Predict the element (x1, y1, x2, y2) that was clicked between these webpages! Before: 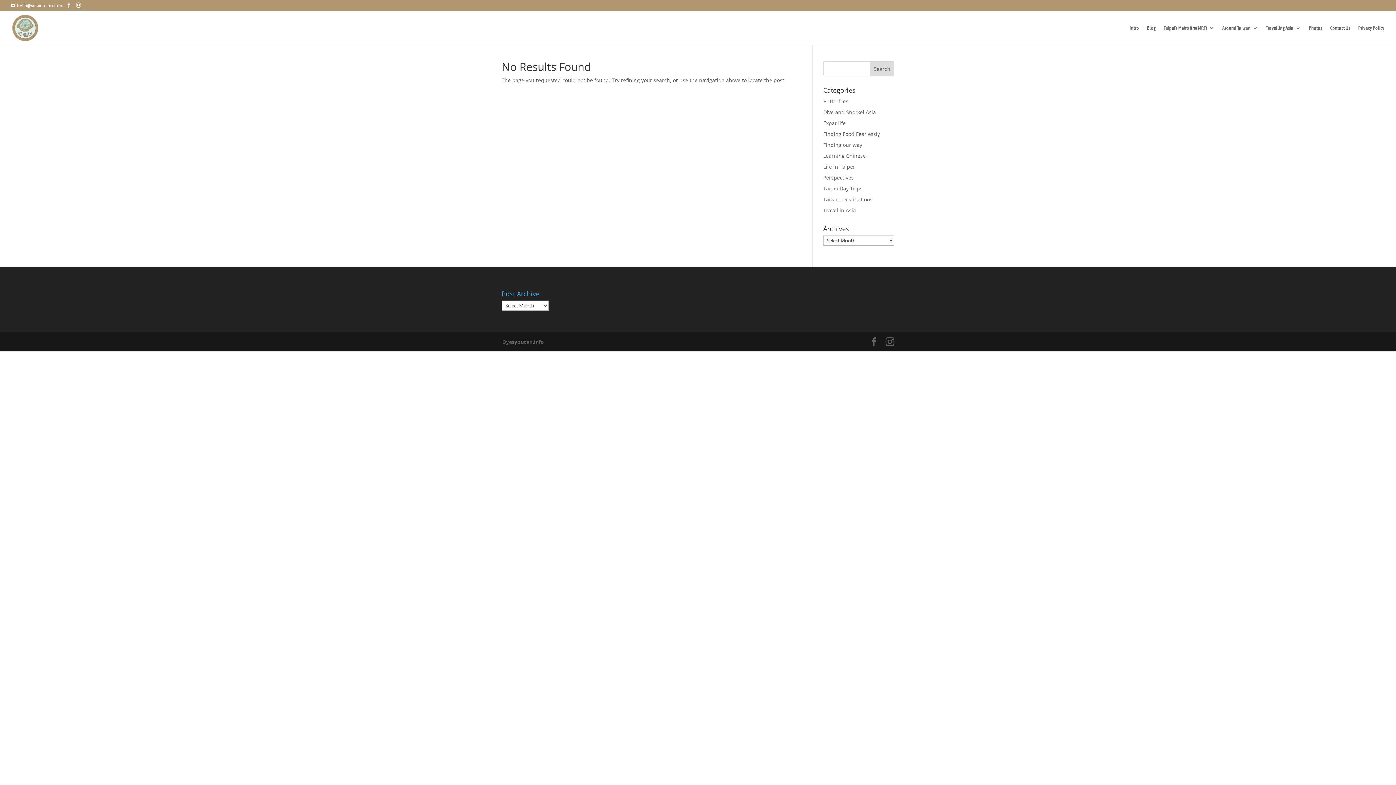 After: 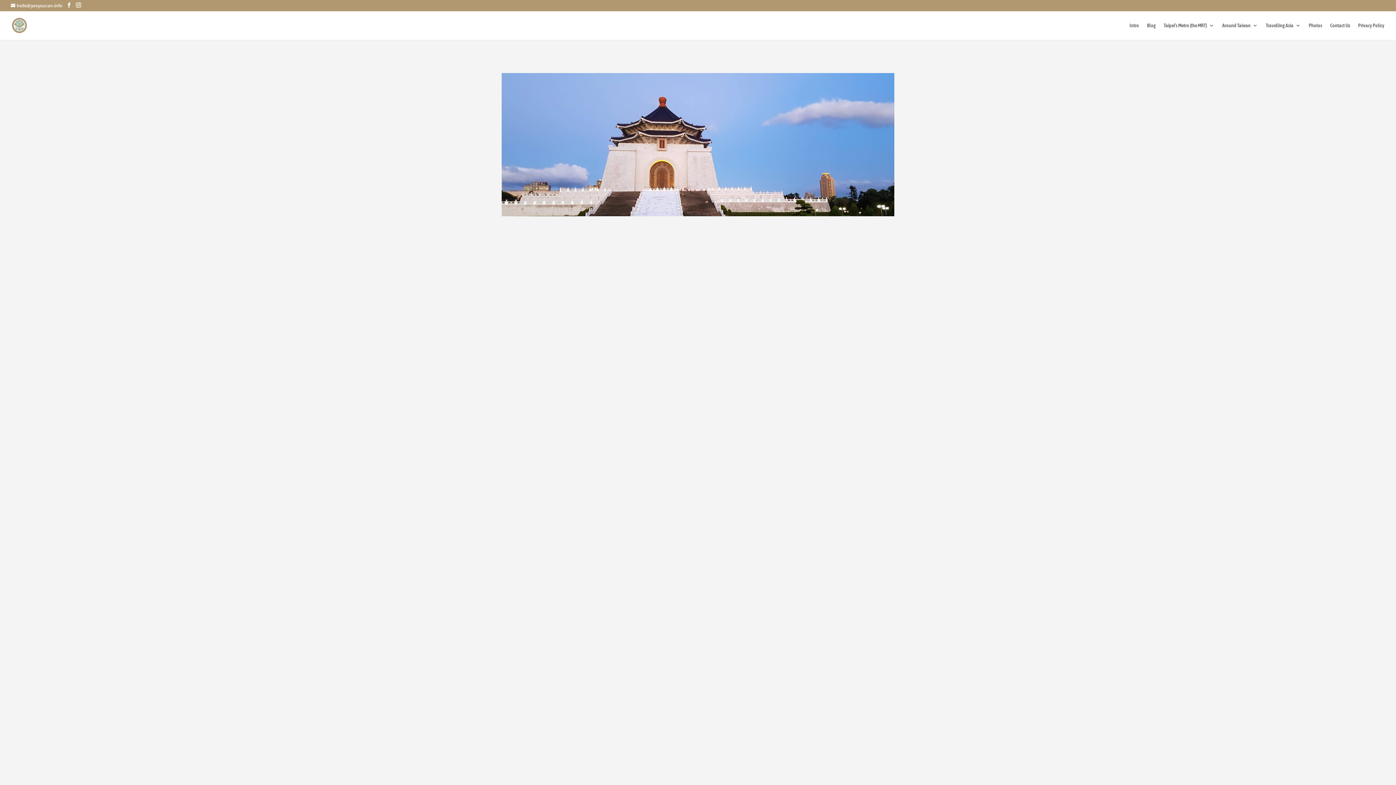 Action: bbox: (11, 24, 38, 30)